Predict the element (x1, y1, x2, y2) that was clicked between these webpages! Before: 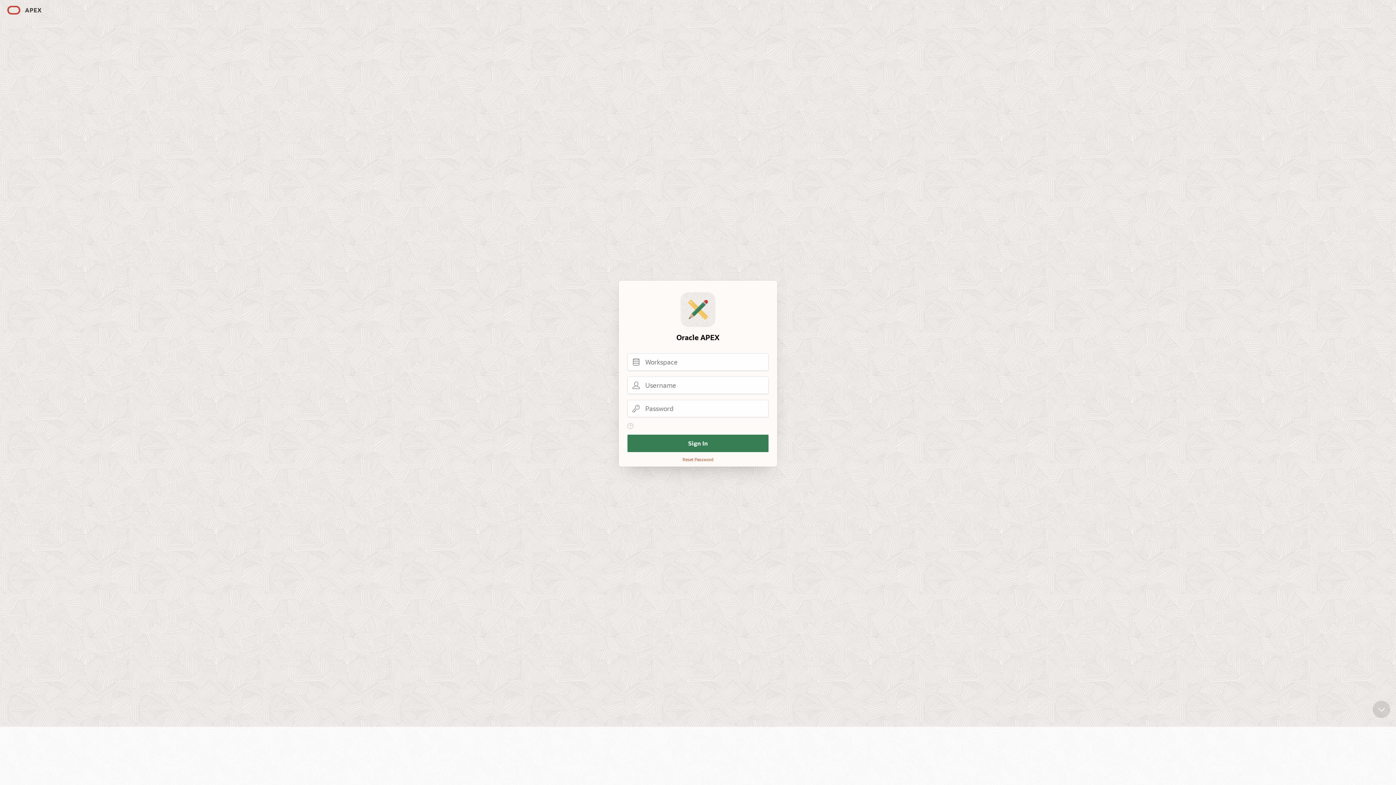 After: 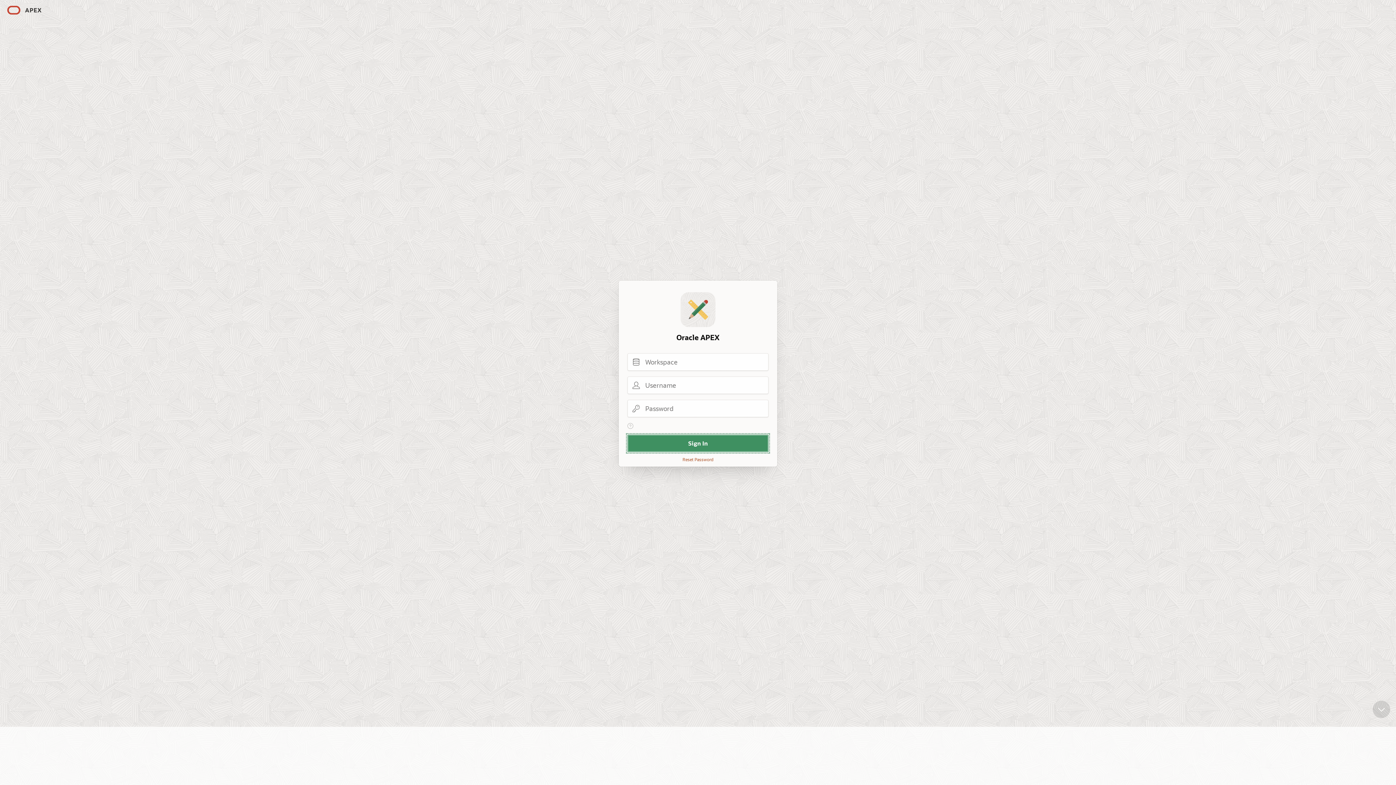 Action: label: Sign In bbox: (627, 434, 768, 452)